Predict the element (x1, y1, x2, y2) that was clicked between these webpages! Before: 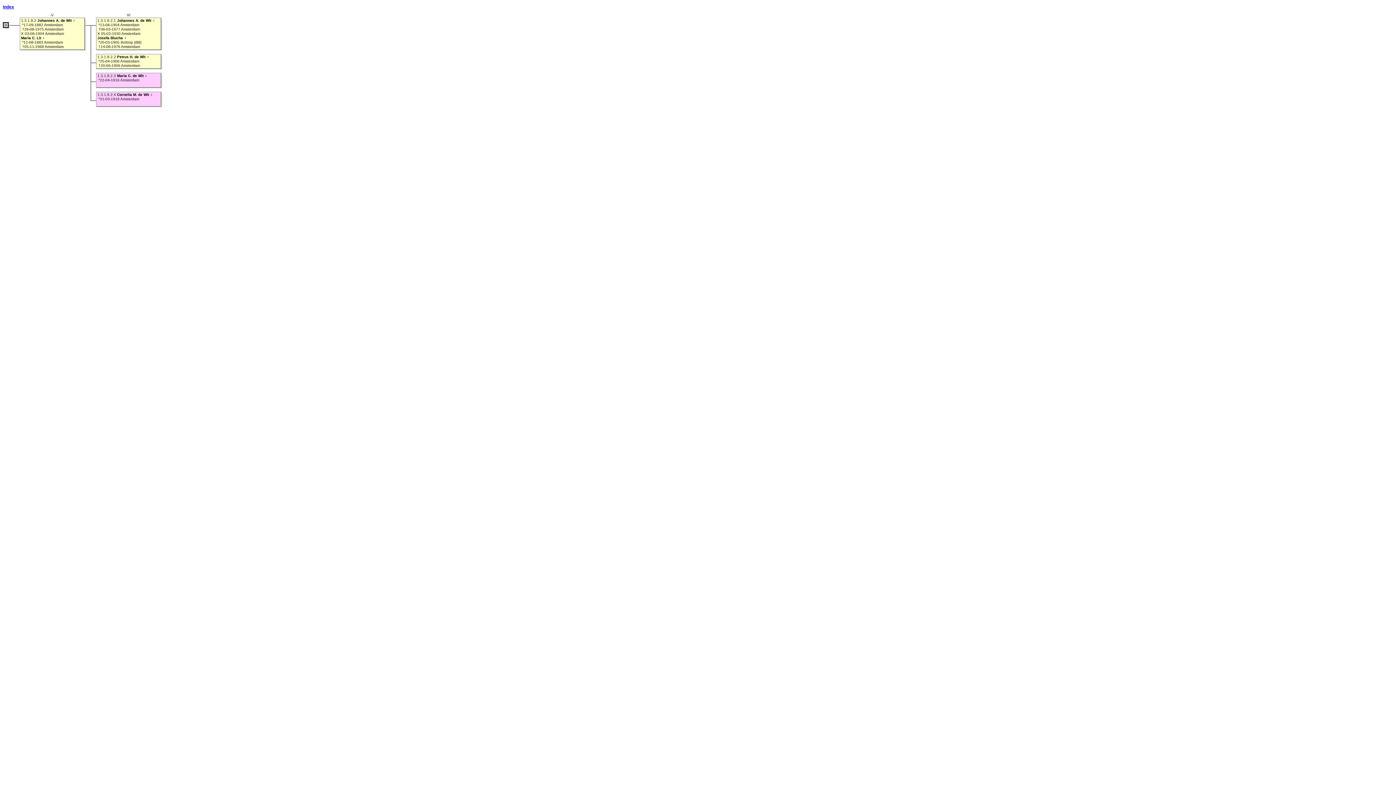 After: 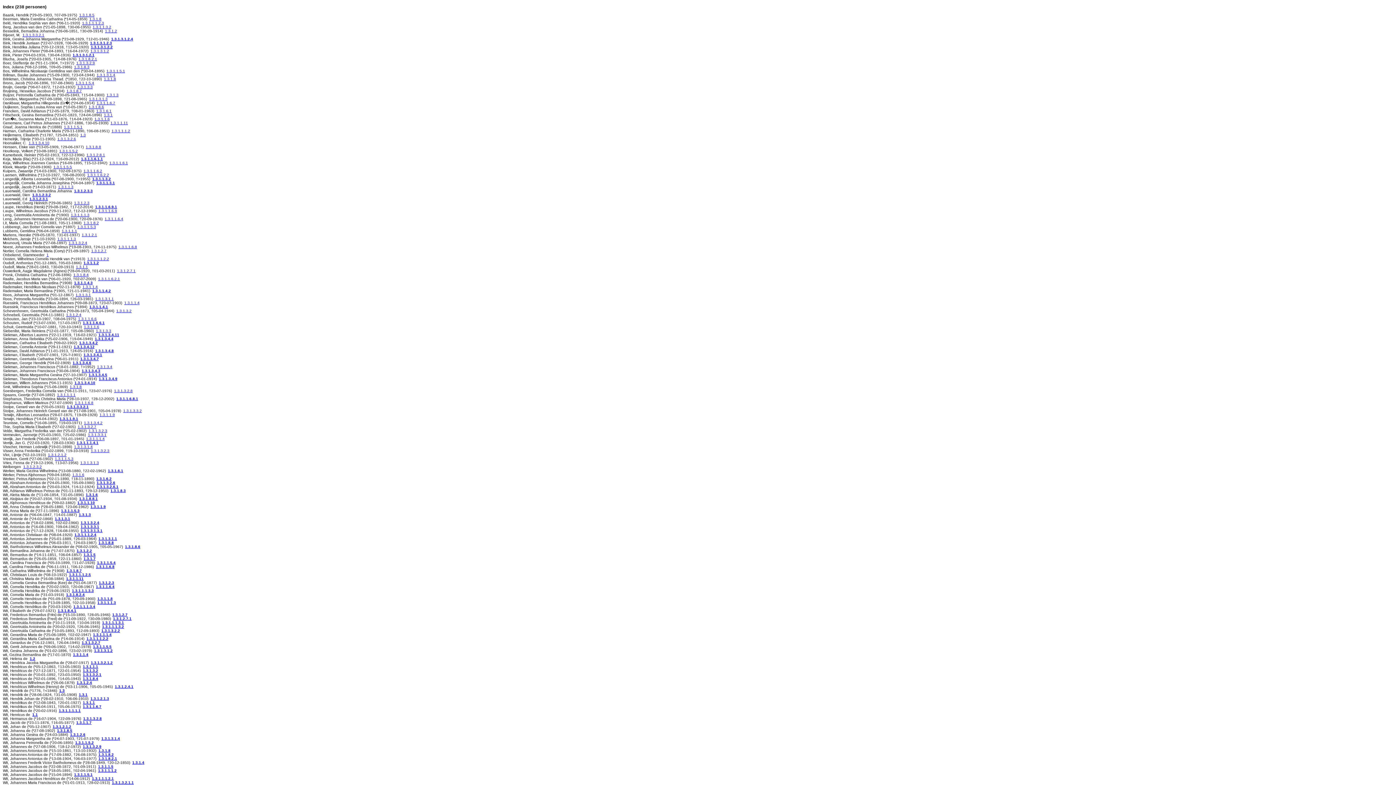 Action: bbox: (2, 4, 14, 8) label: Index